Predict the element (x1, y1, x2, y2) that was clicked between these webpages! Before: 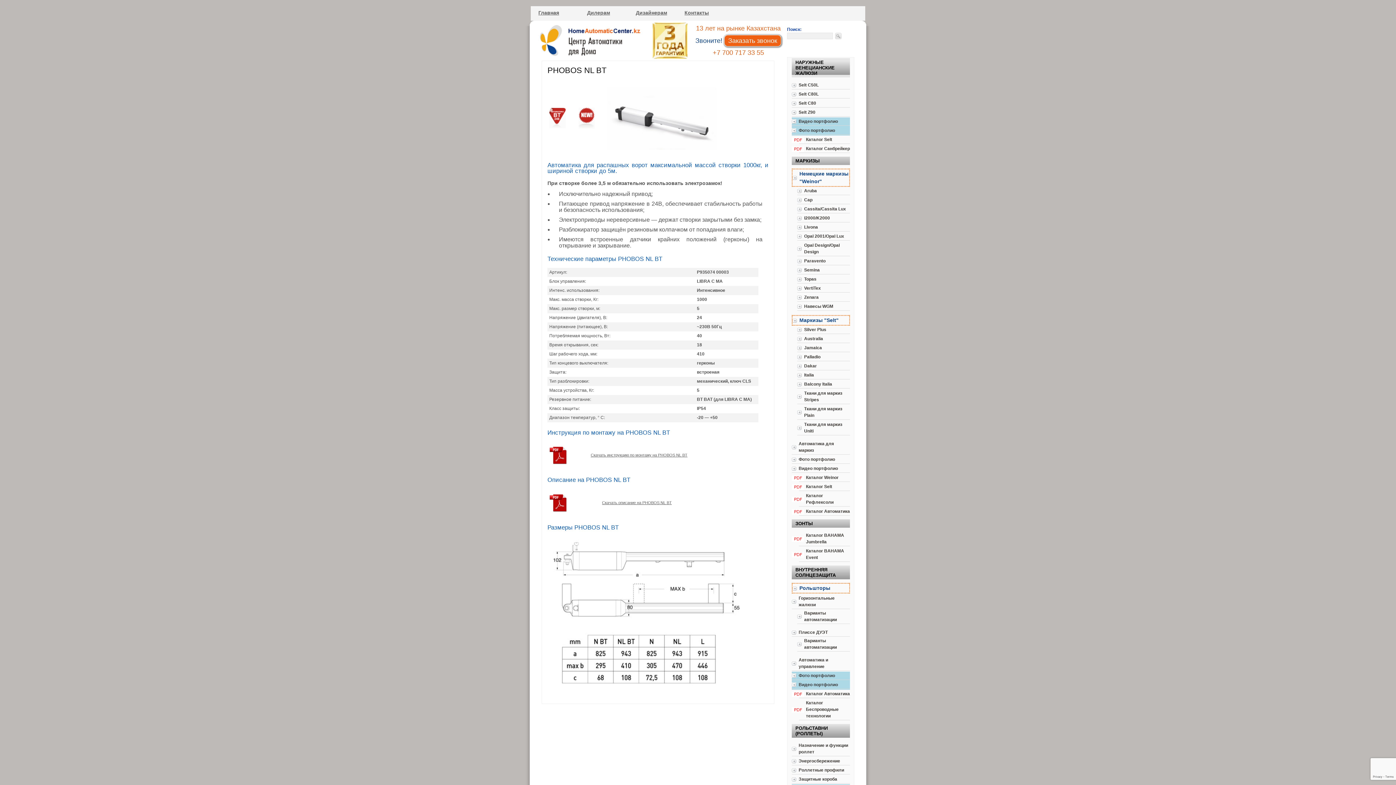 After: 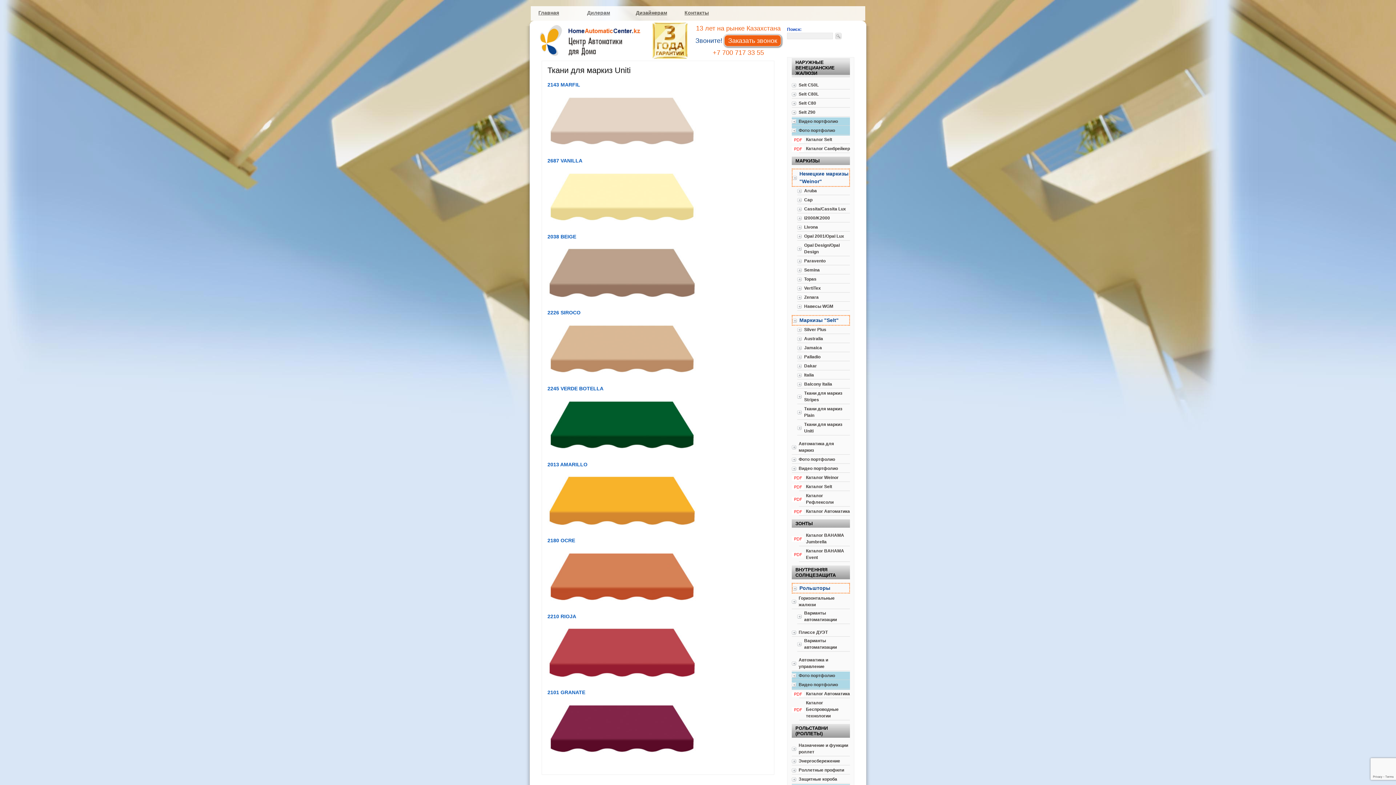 Action: label: Ткани для маркиз Uniti bbox: (797, 420, 850, 435)